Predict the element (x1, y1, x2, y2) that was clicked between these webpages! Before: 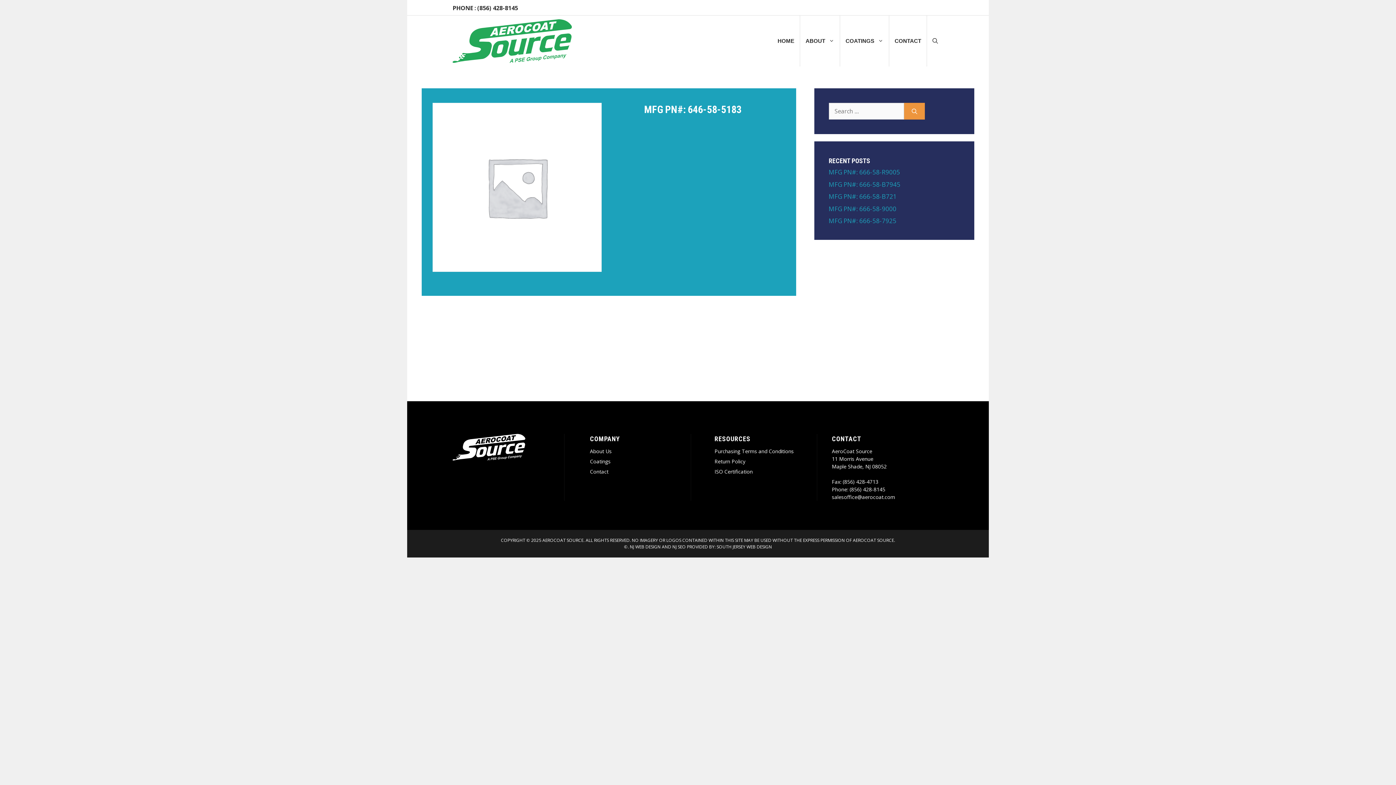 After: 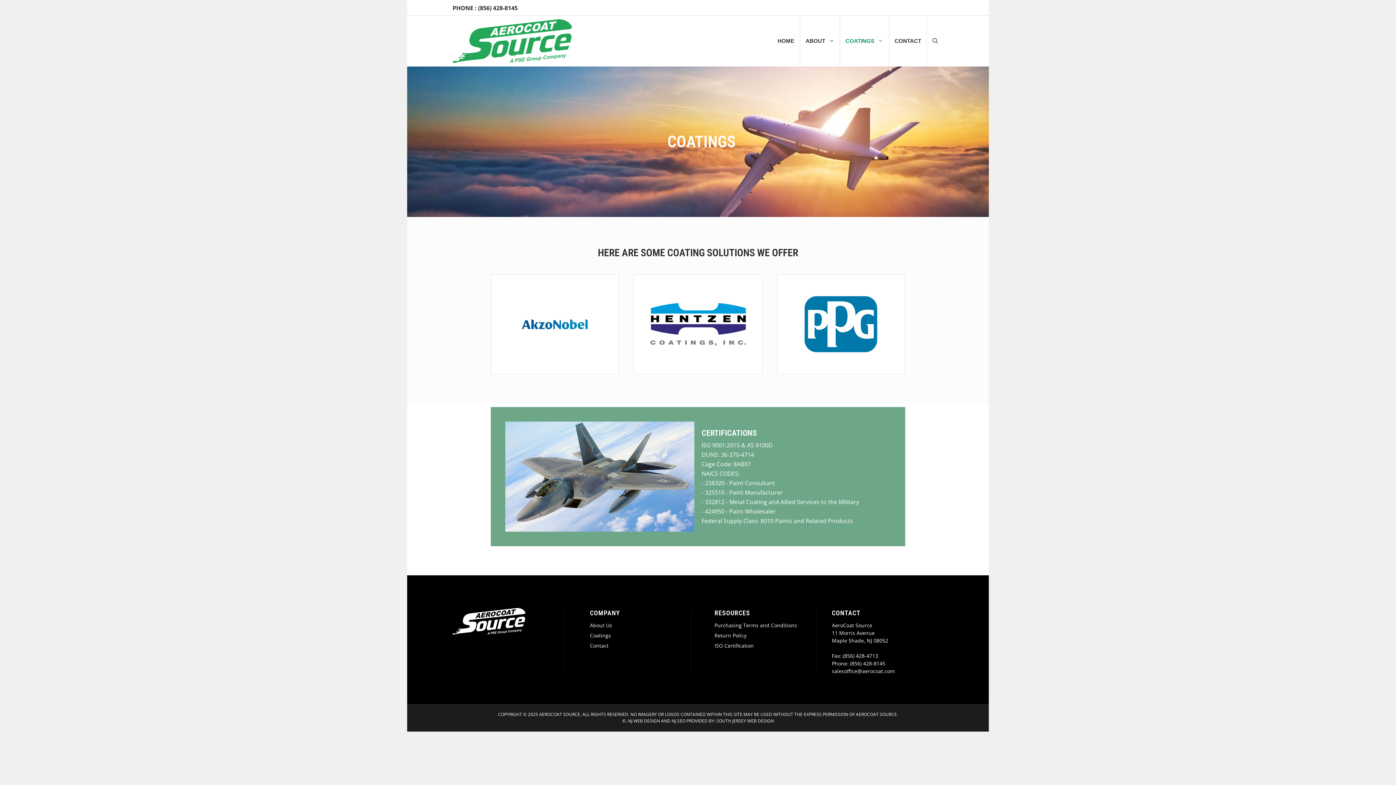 Action: bbox: (590, 458, 610, 465) label: Coatings